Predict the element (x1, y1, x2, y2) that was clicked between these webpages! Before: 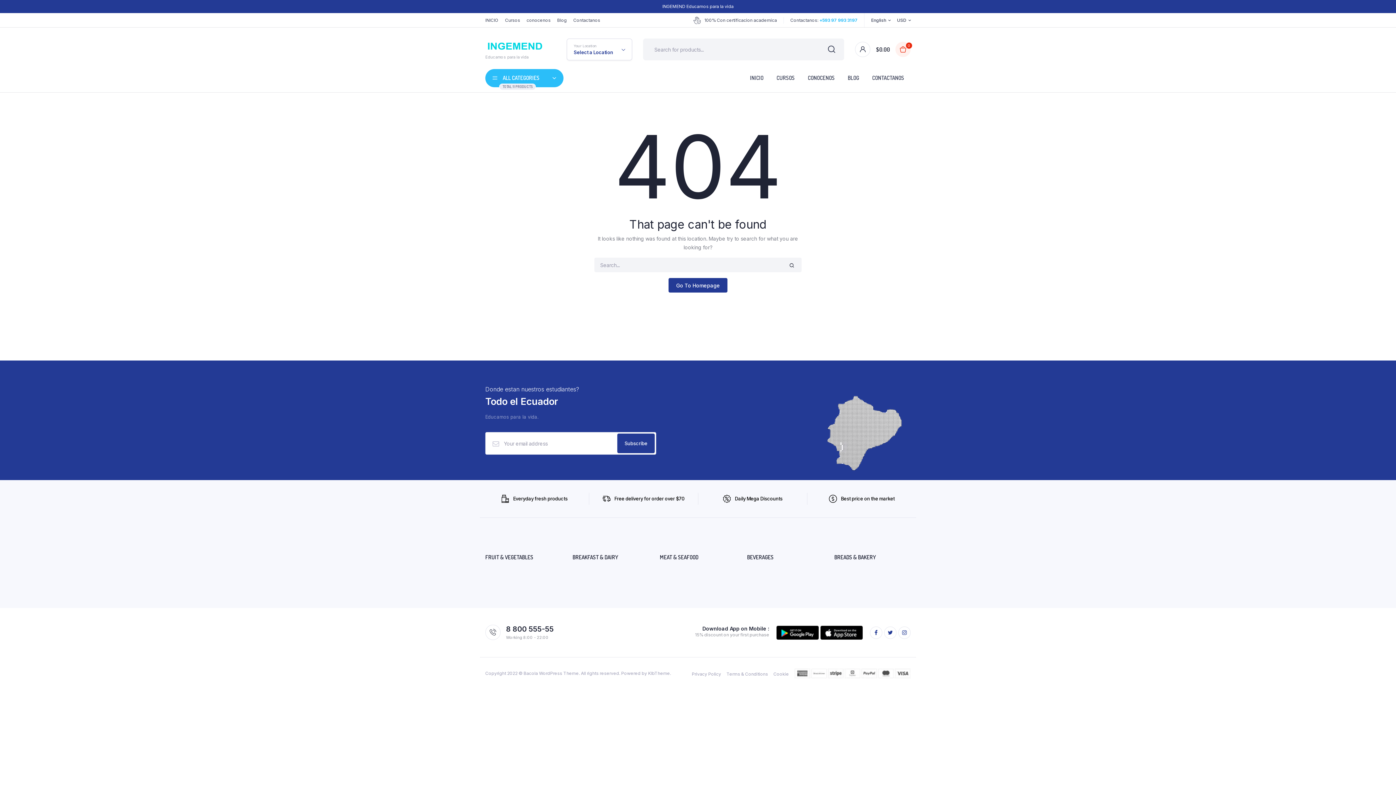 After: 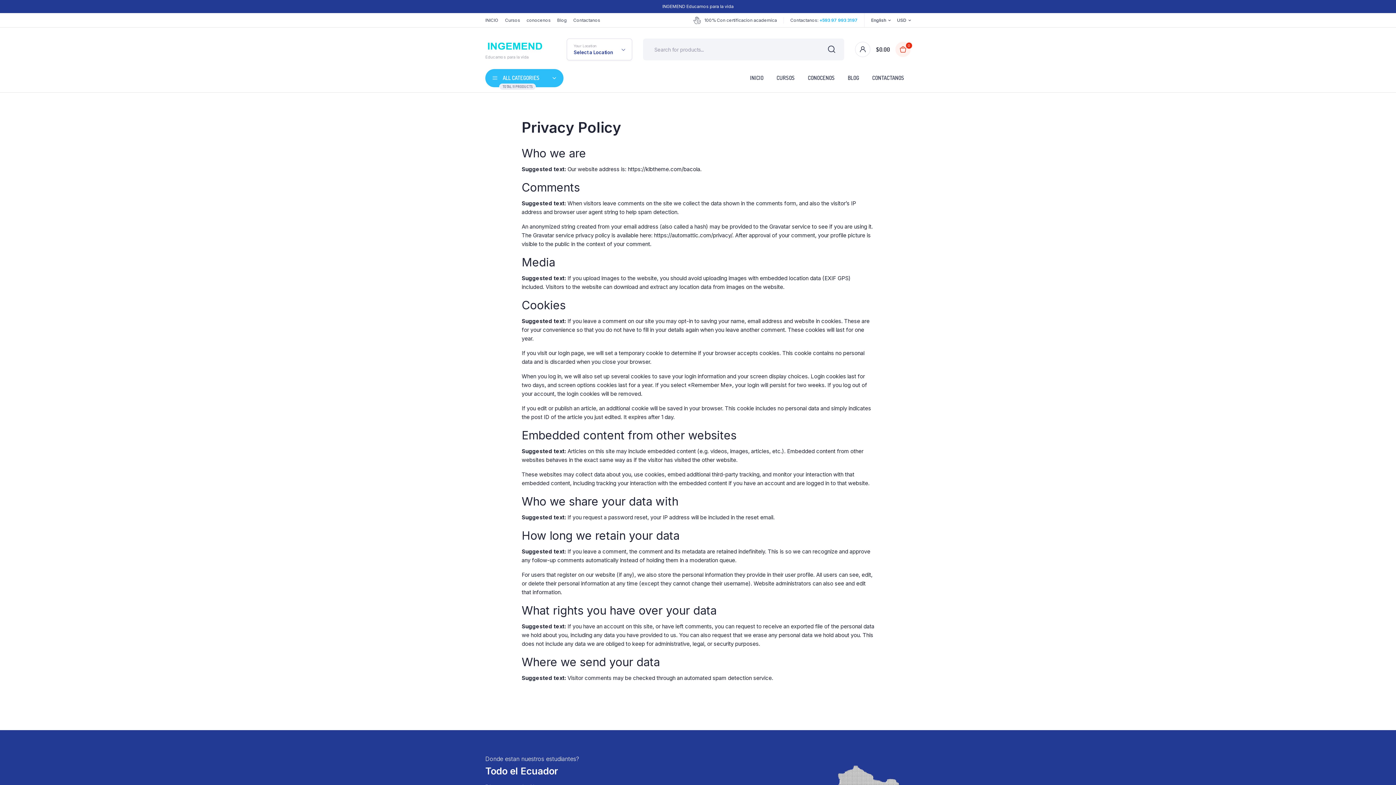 Action: label: Privacy Policy bbox: (691, 671, 721, 677)